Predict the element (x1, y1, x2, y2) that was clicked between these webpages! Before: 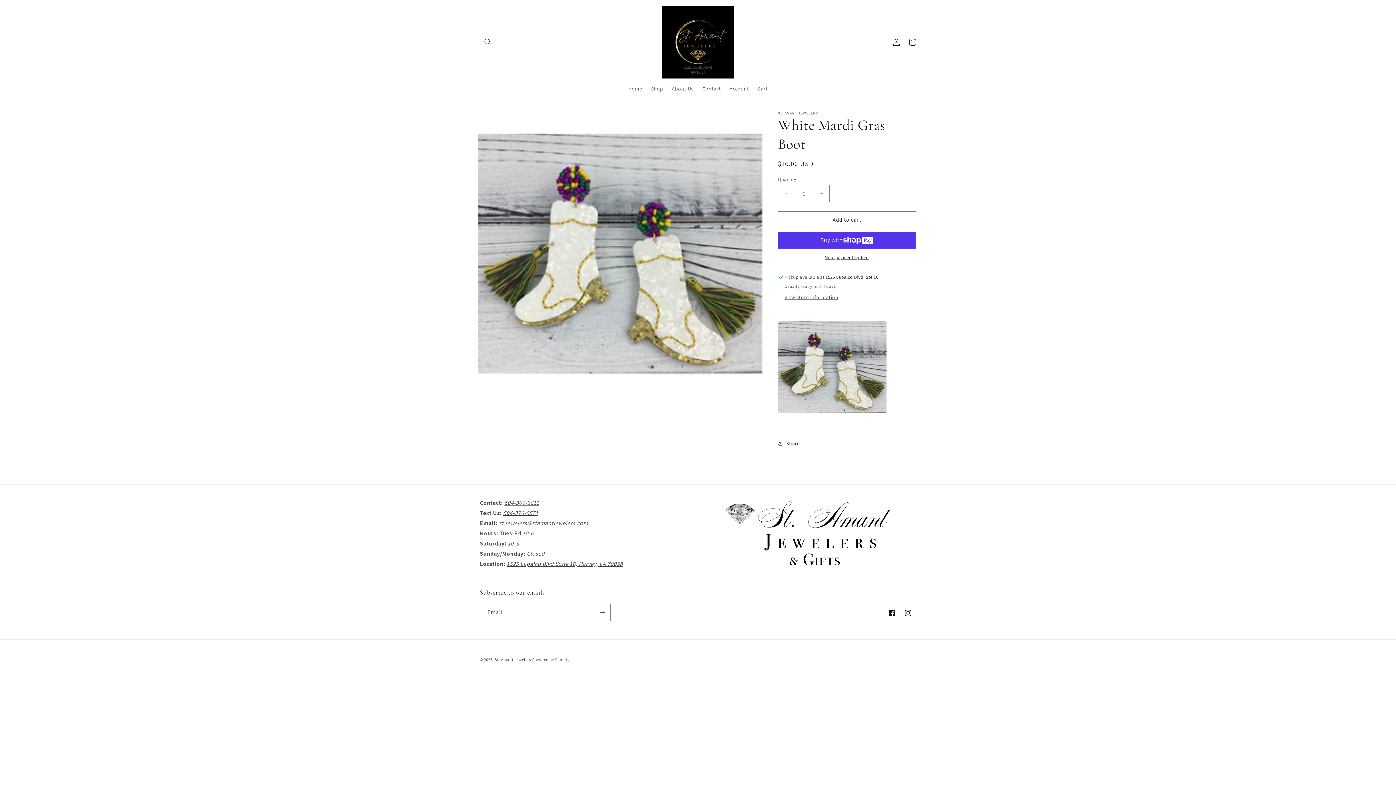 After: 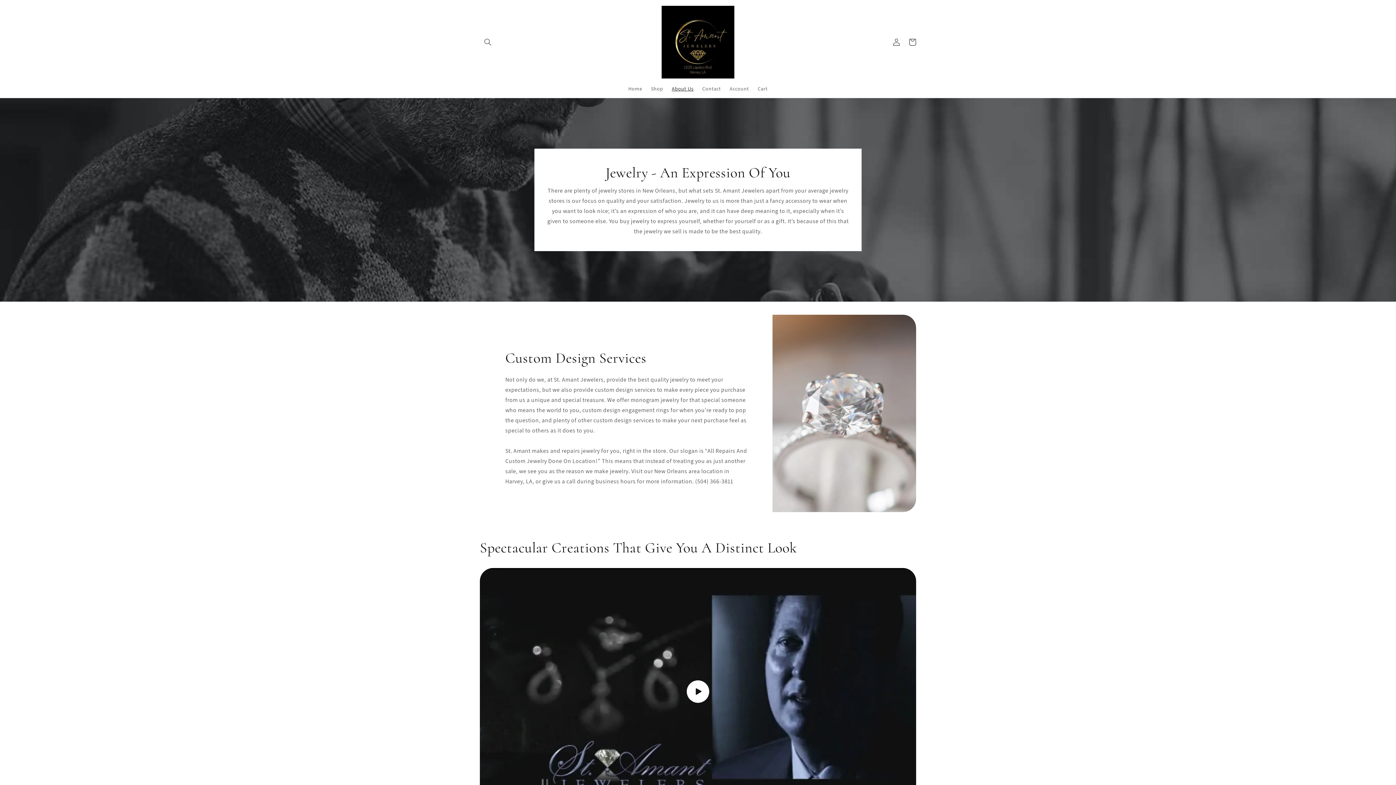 Action: label: About Us bbox: (667, 81, 698, 96)